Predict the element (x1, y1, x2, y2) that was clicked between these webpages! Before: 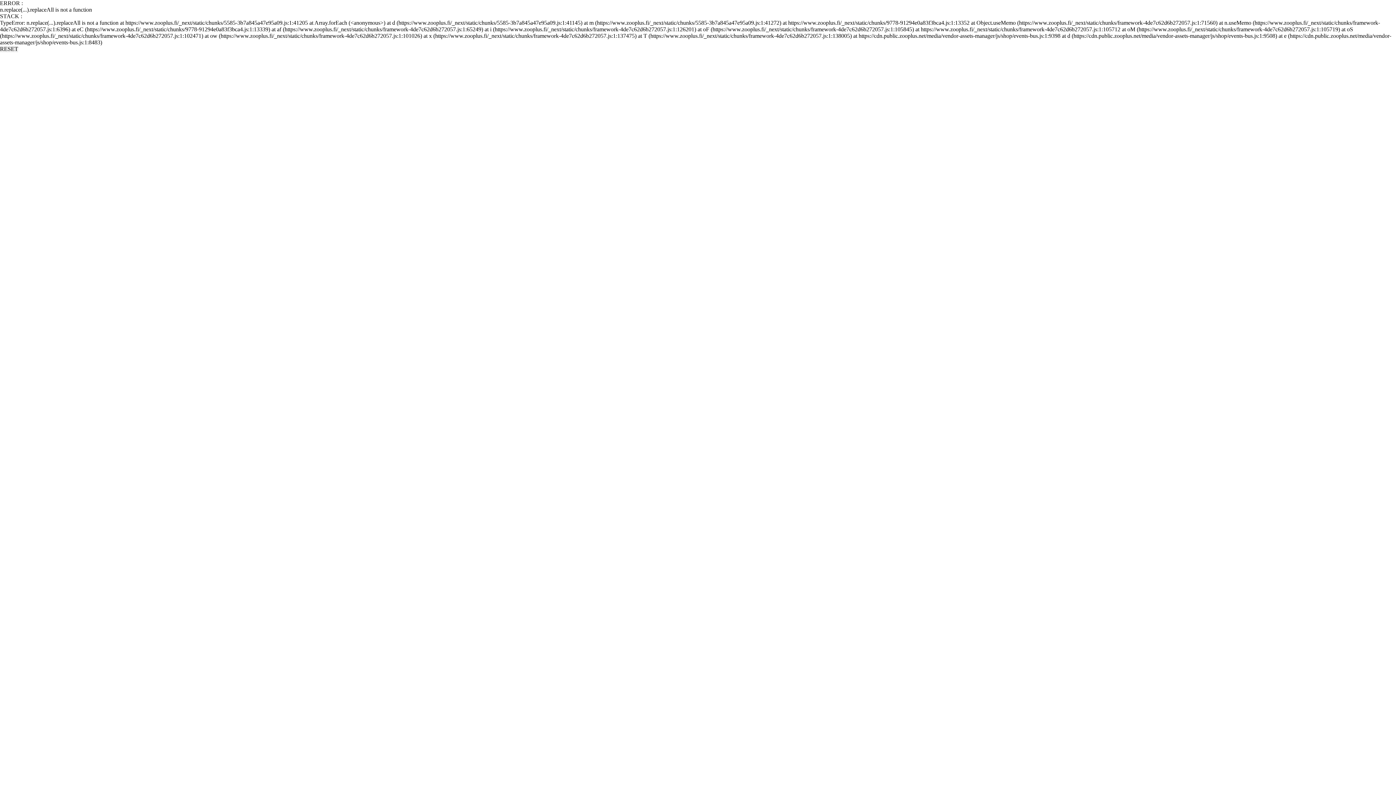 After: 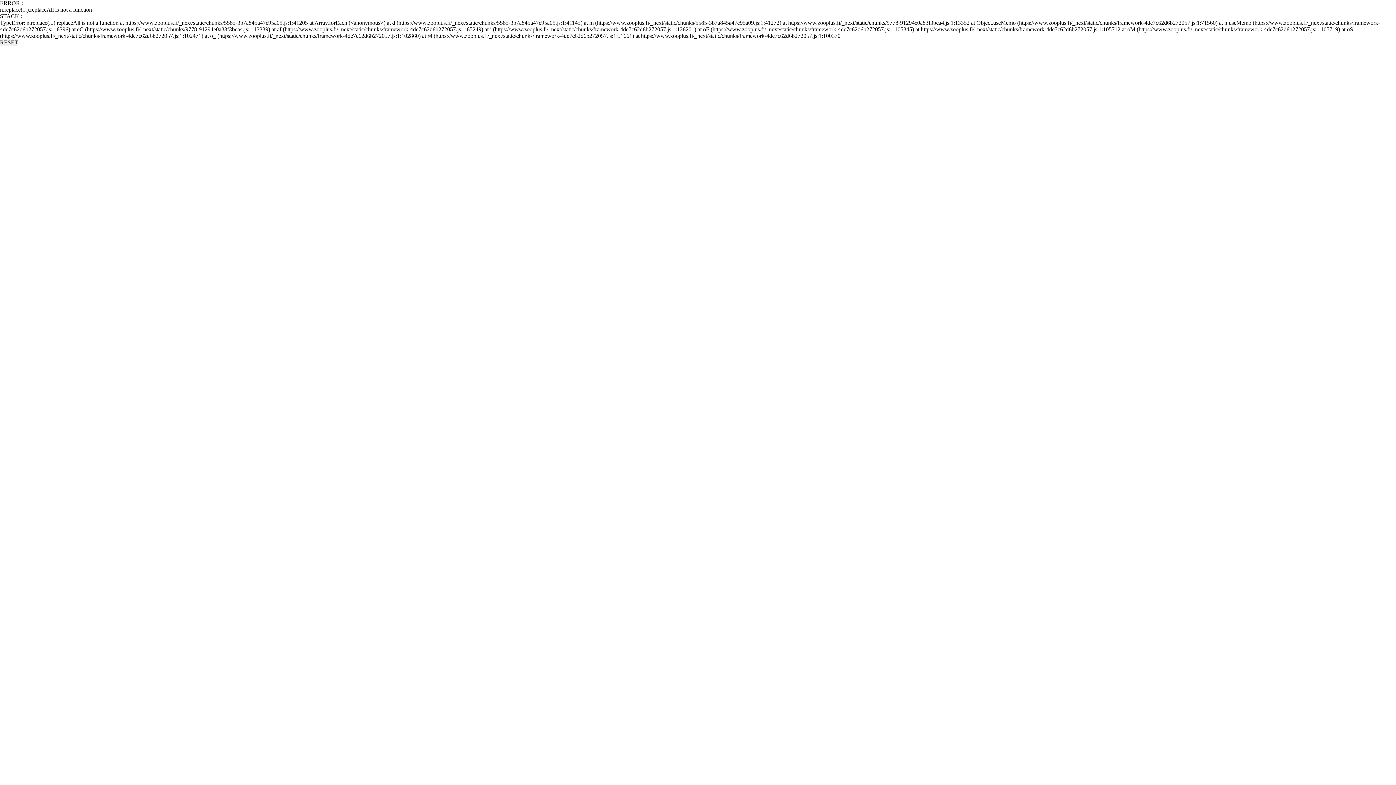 Action: label: RESET bbox: (0, 45, 18, 52)